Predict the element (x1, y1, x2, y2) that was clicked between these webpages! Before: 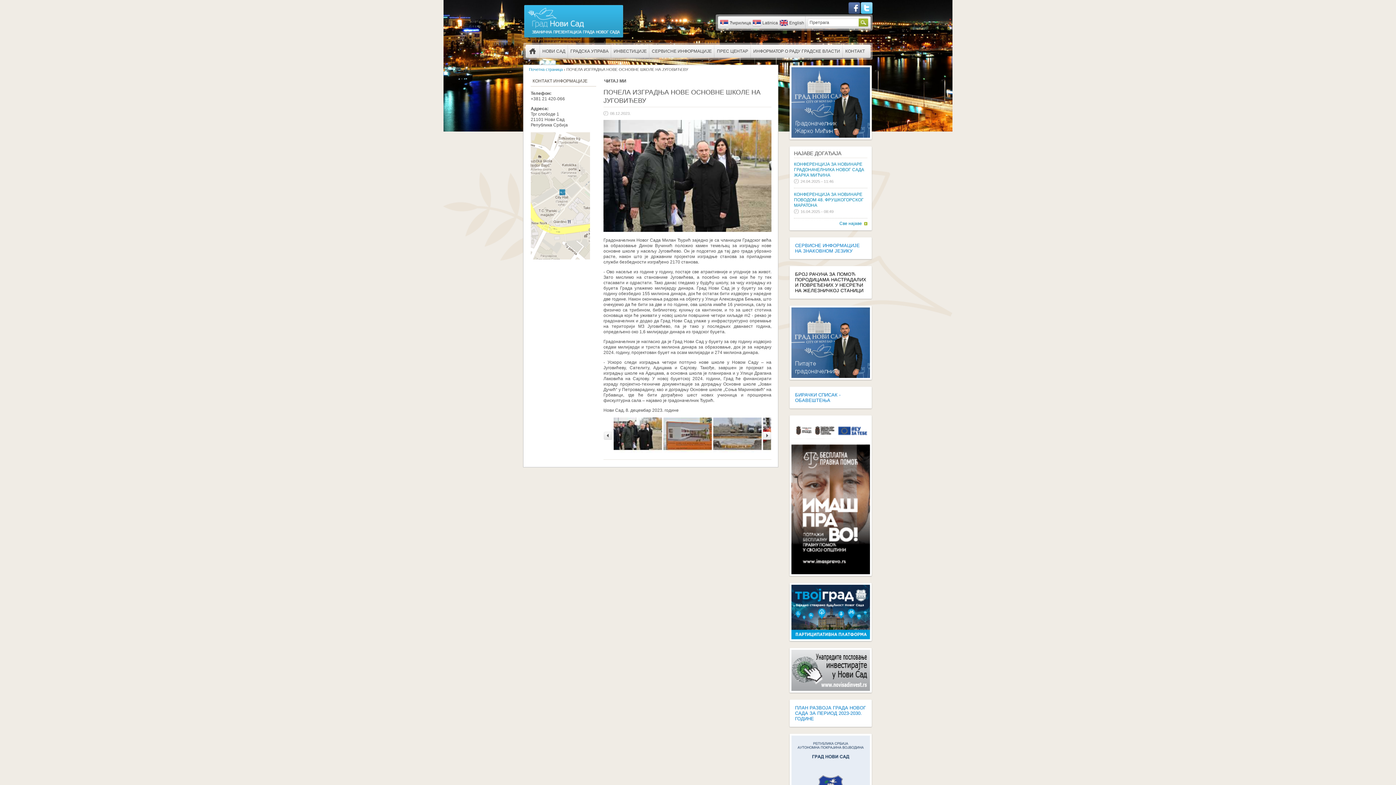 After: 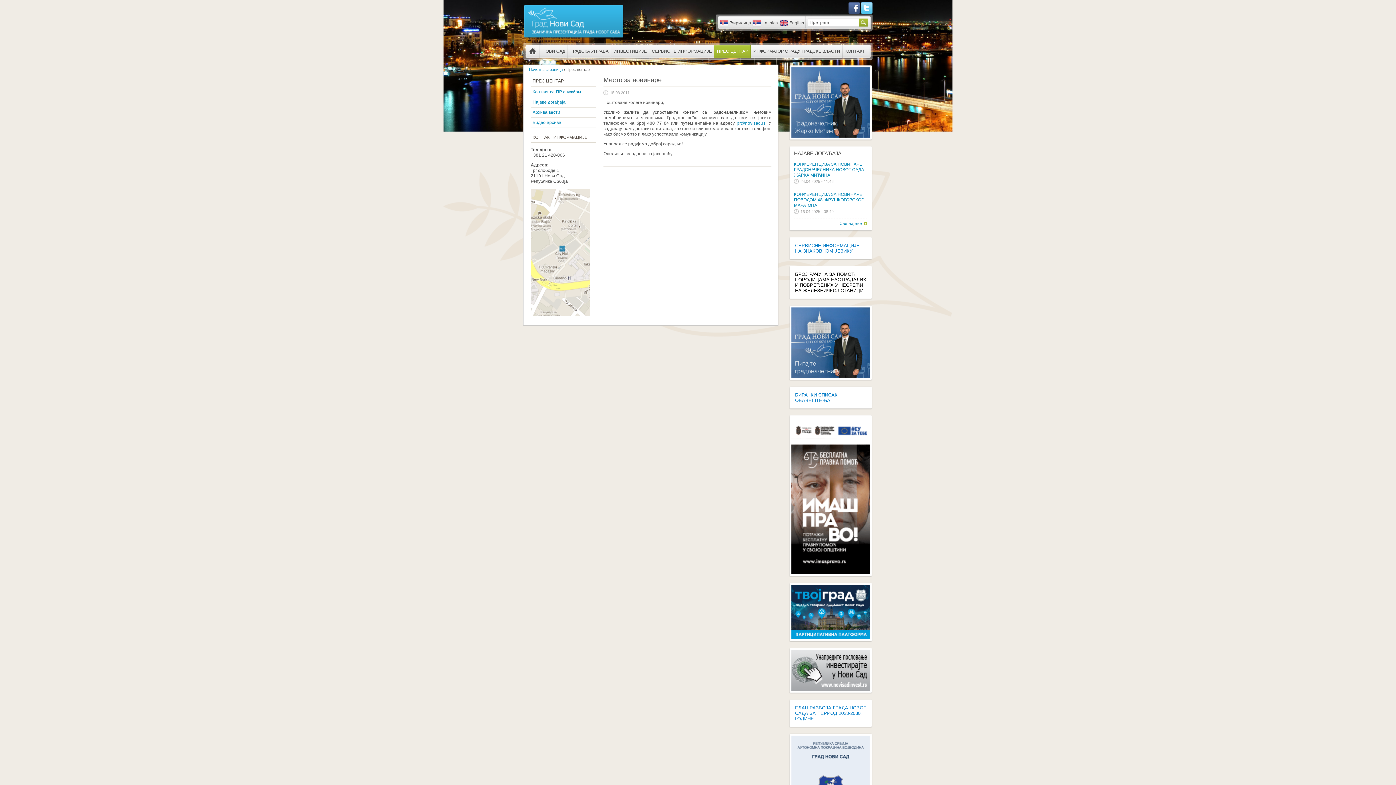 Action: bbox: (714, 44, 750, 57) label: ПРЕС ЦЕНТАР